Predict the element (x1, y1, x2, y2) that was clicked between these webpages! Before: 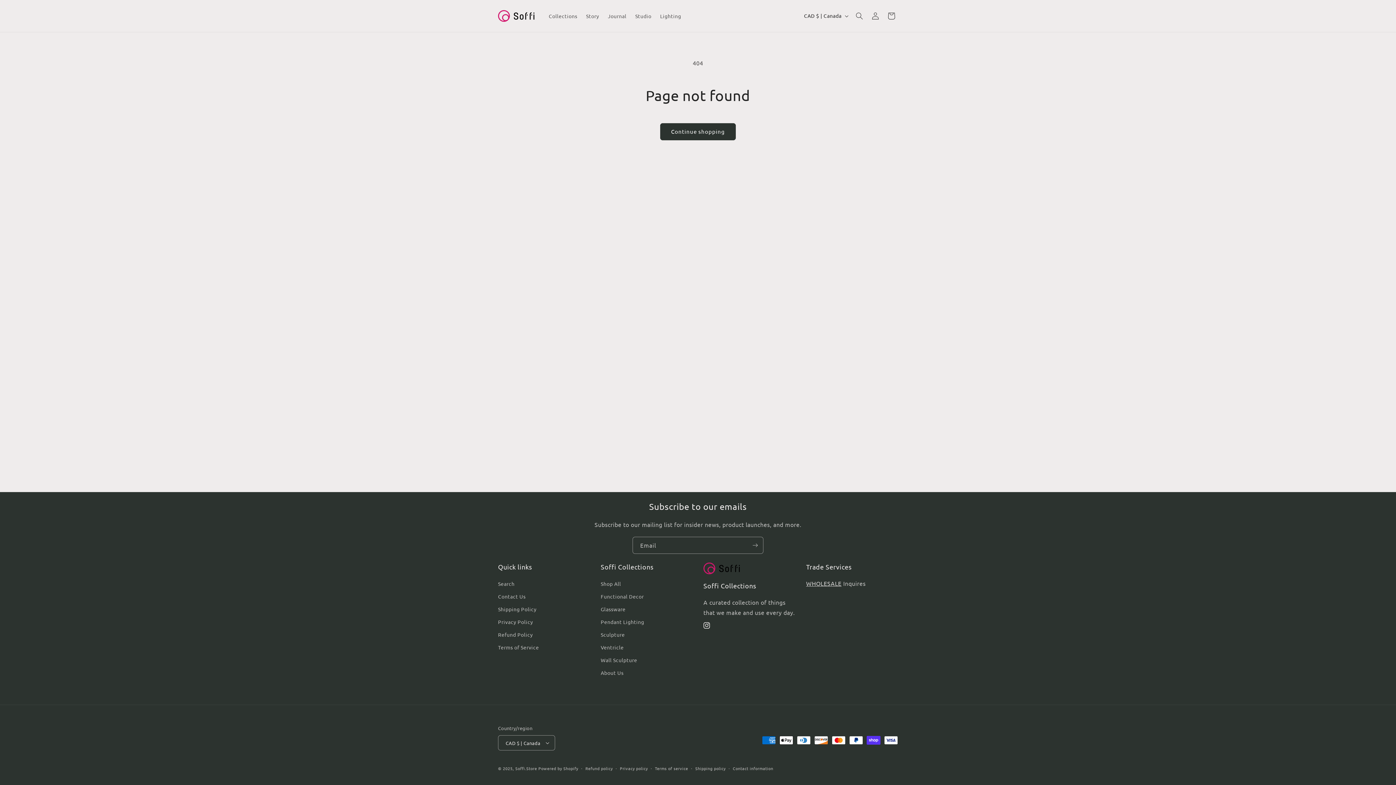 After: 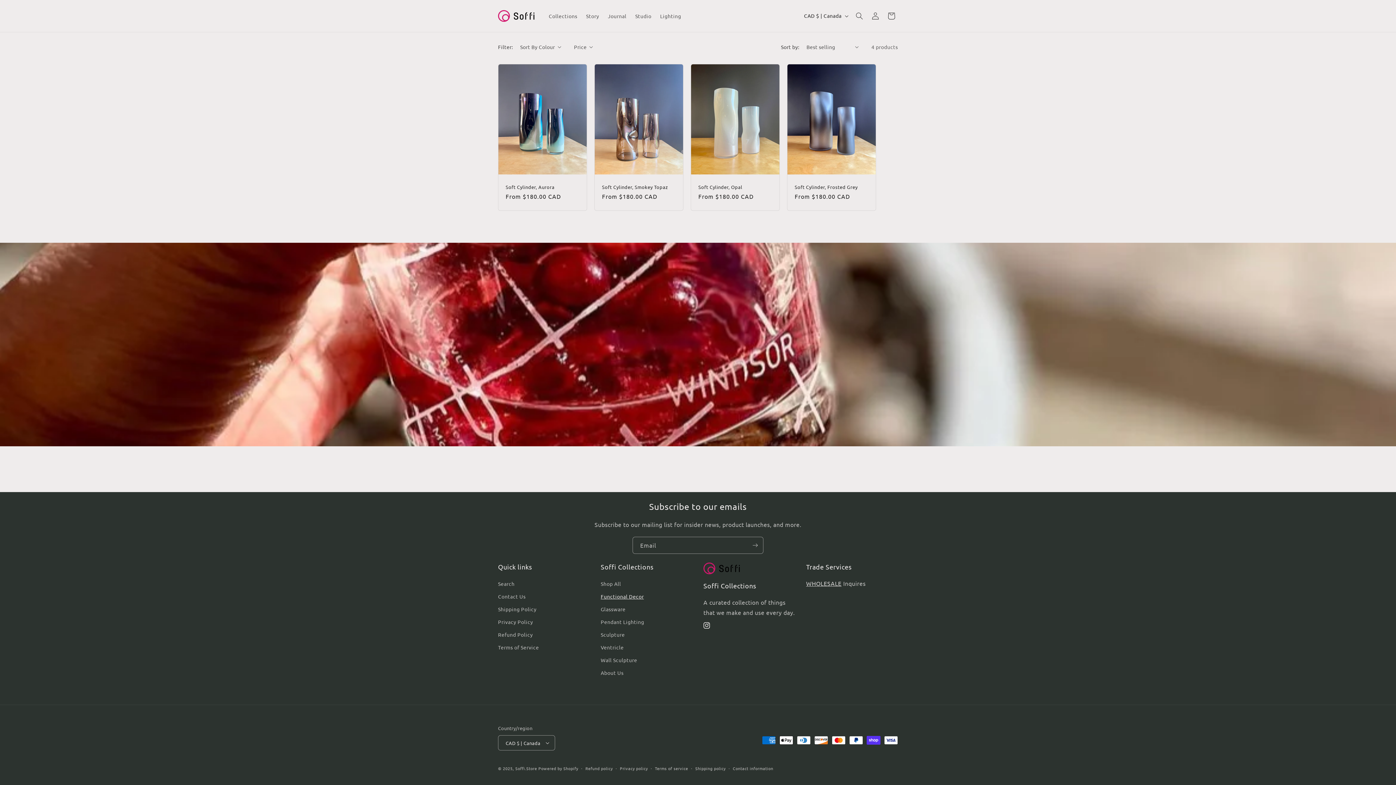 Action: label: Functional Decor bbox: (600, 590, 644, 603)